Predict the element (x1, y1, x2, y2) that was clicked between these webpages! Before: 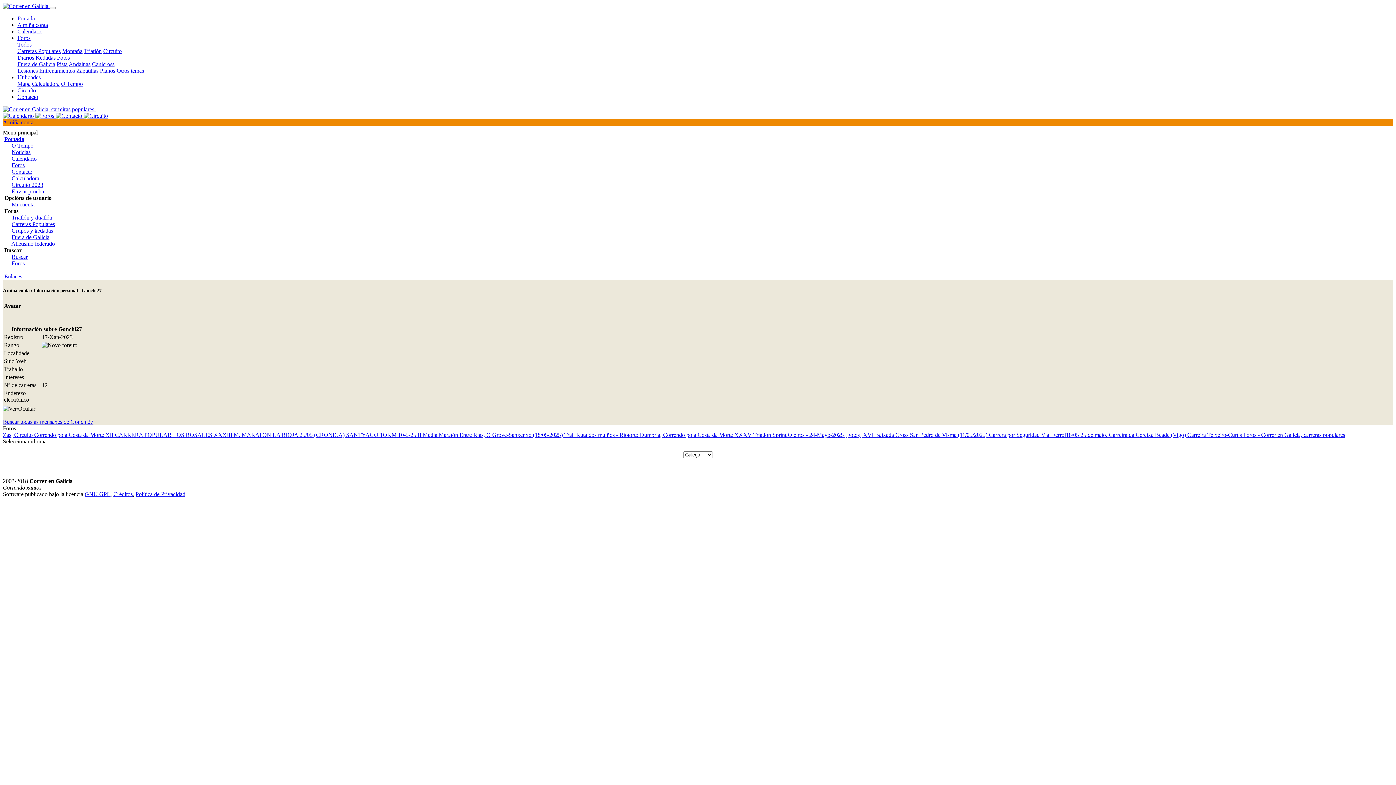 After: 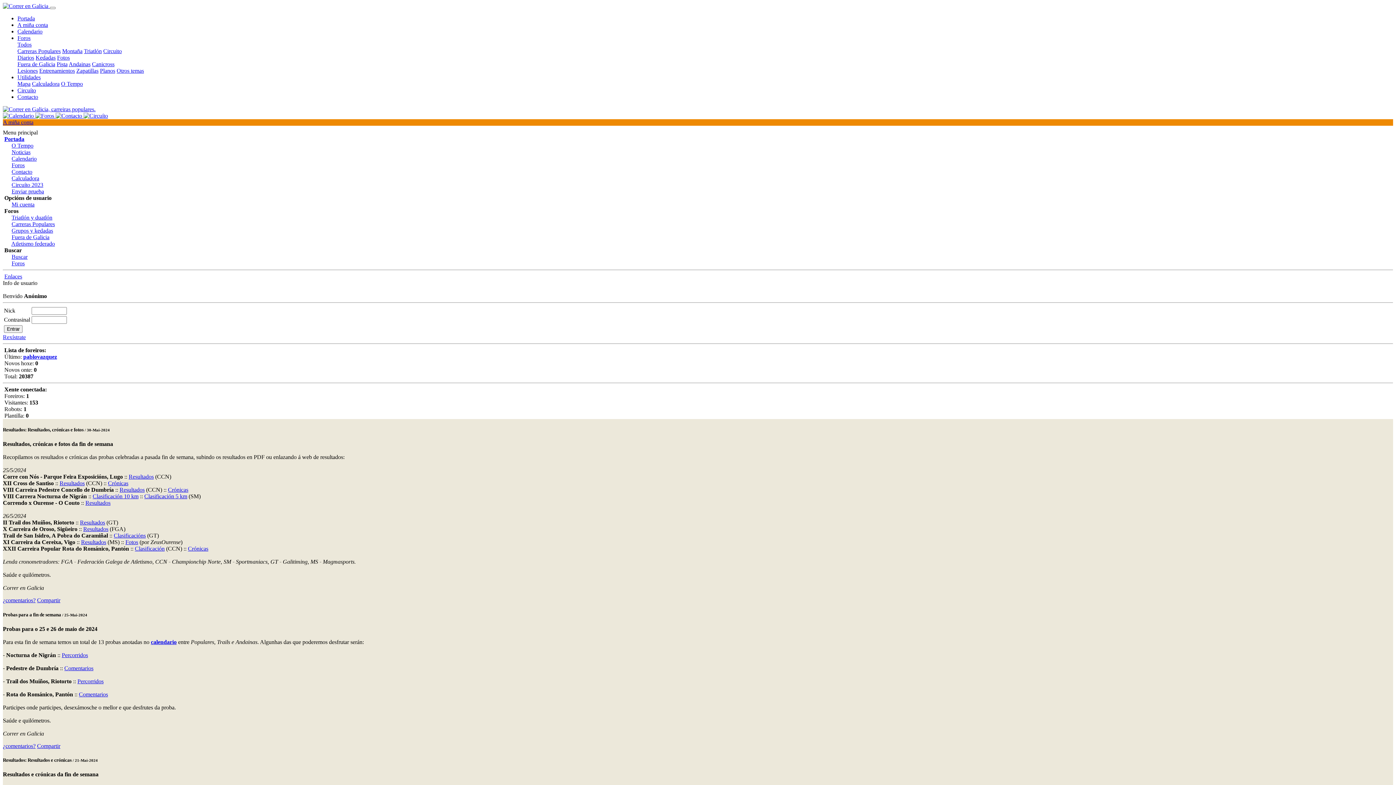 Action: label: Portada bbox: (4, 136, 24, 142)